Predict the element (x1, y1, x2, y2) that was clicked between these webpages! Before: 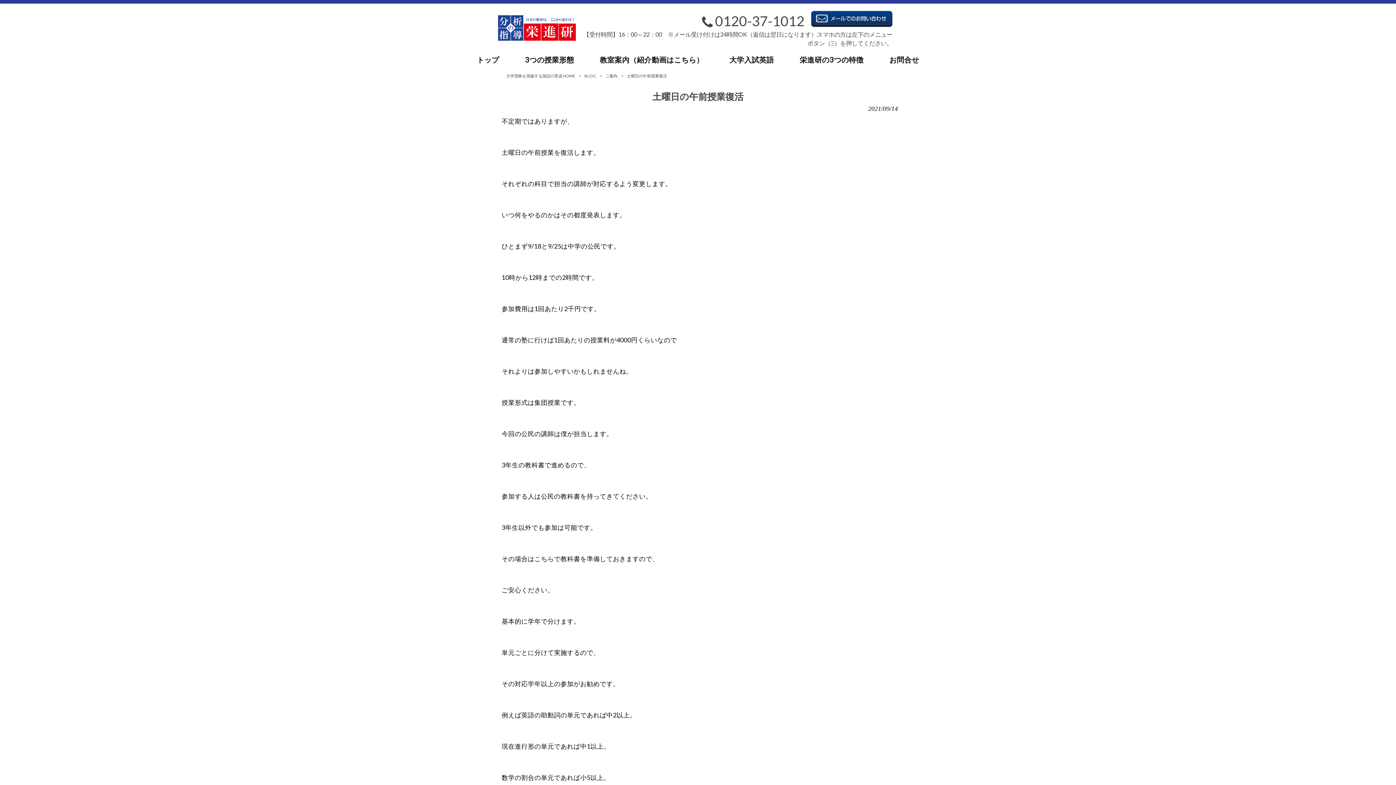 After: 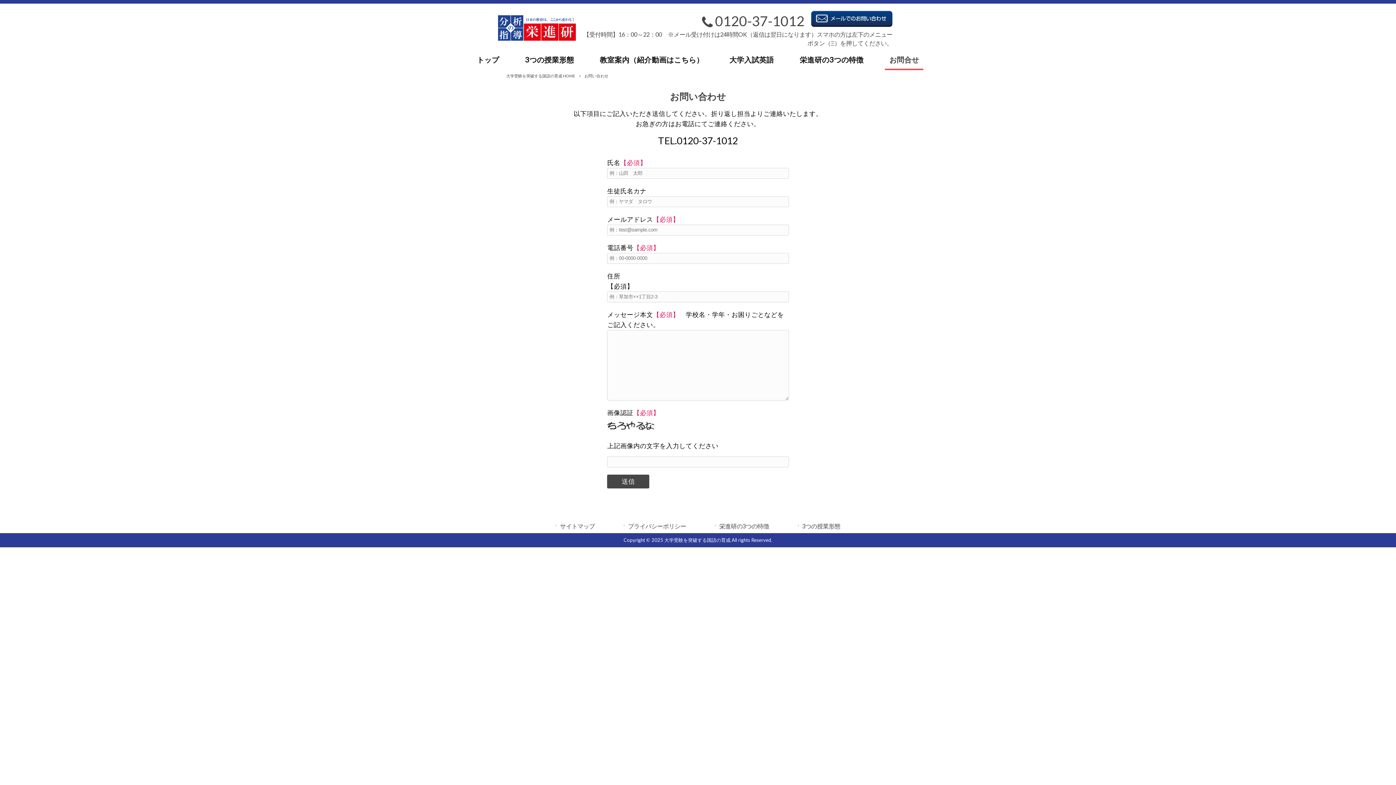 Action: bbox: (811, 20, 892, 28)